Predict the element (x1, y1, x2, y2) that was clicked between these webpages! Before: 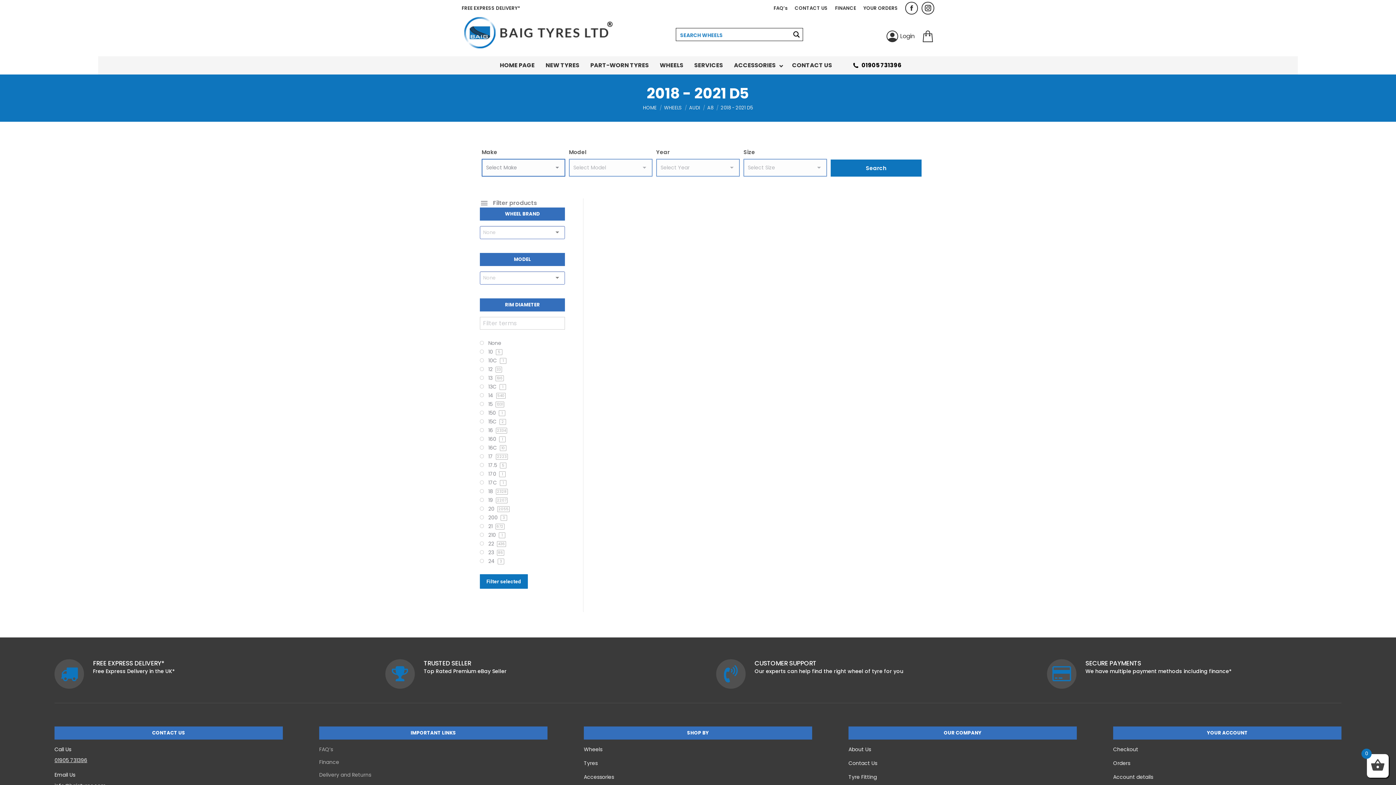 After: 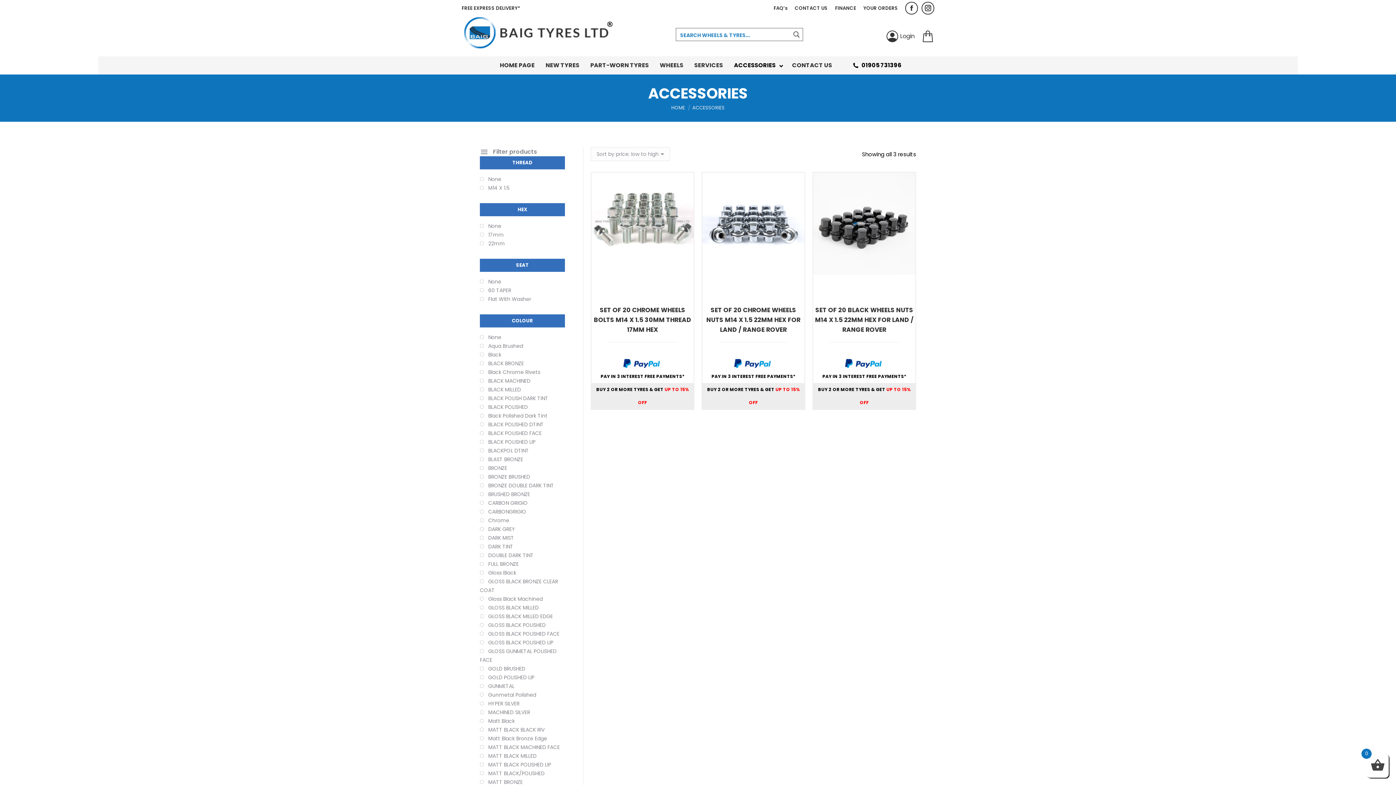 Action: label: ACCESSORIES bbox: (728, 56, 786, 74)